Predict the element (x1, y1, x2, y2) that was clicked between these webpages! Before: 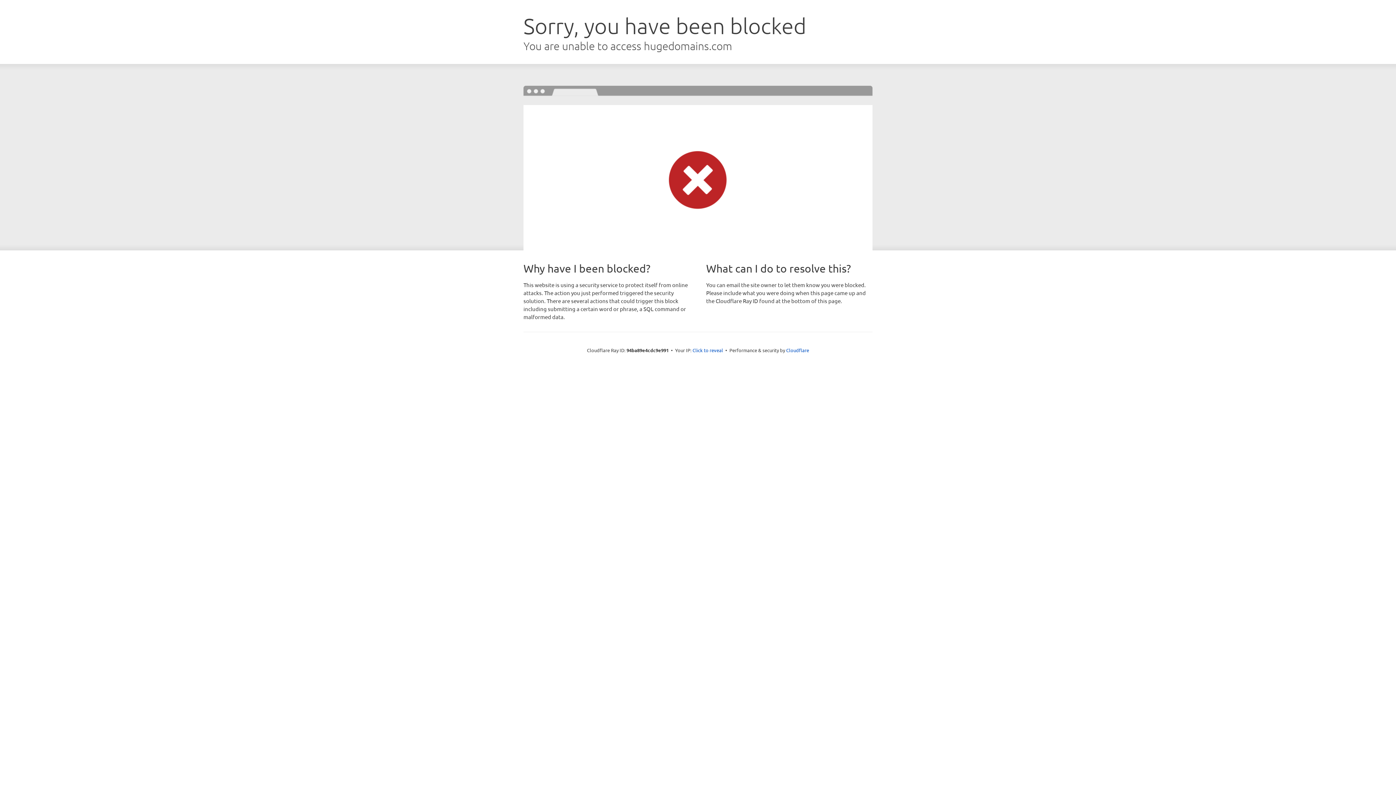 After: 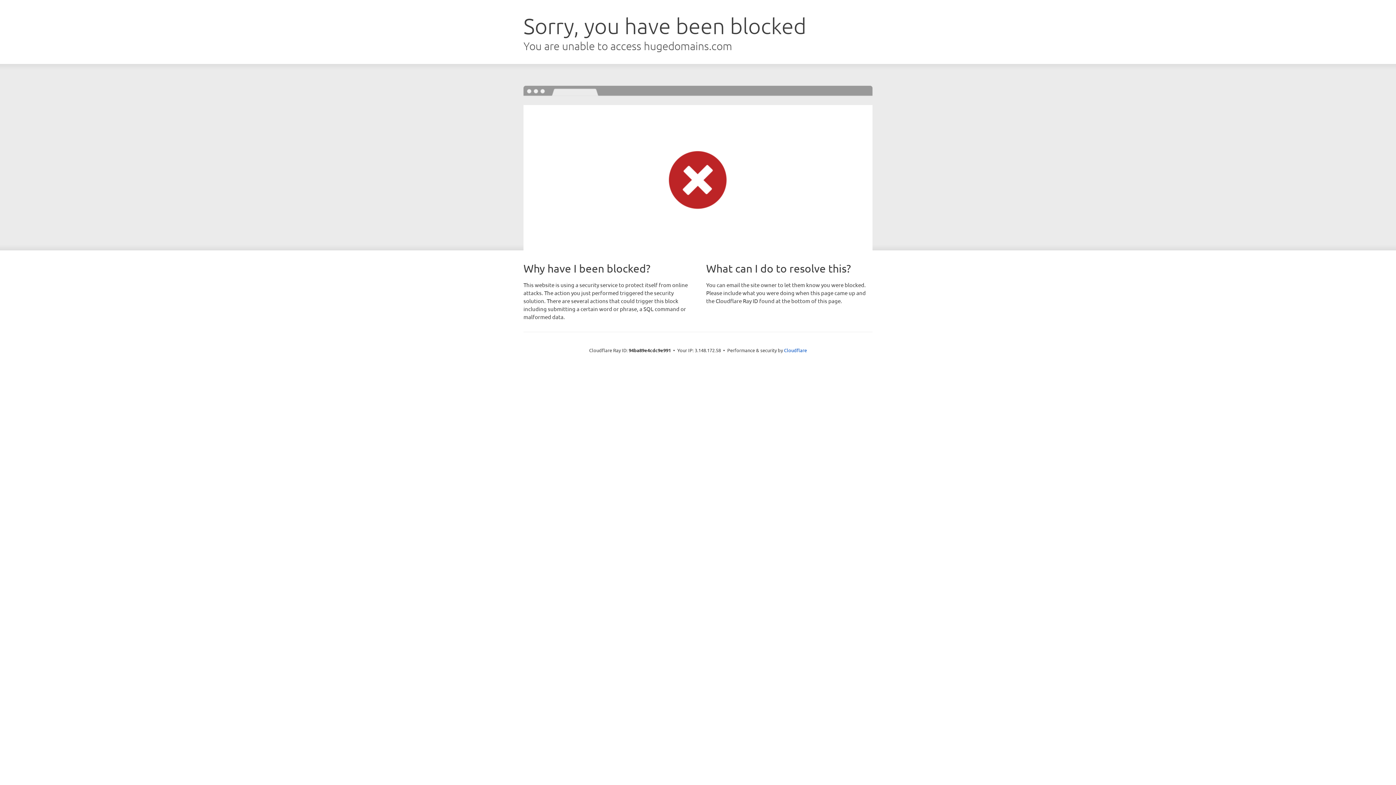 Action: label: Click to reveal bbox: (692, 346, 723, 353)